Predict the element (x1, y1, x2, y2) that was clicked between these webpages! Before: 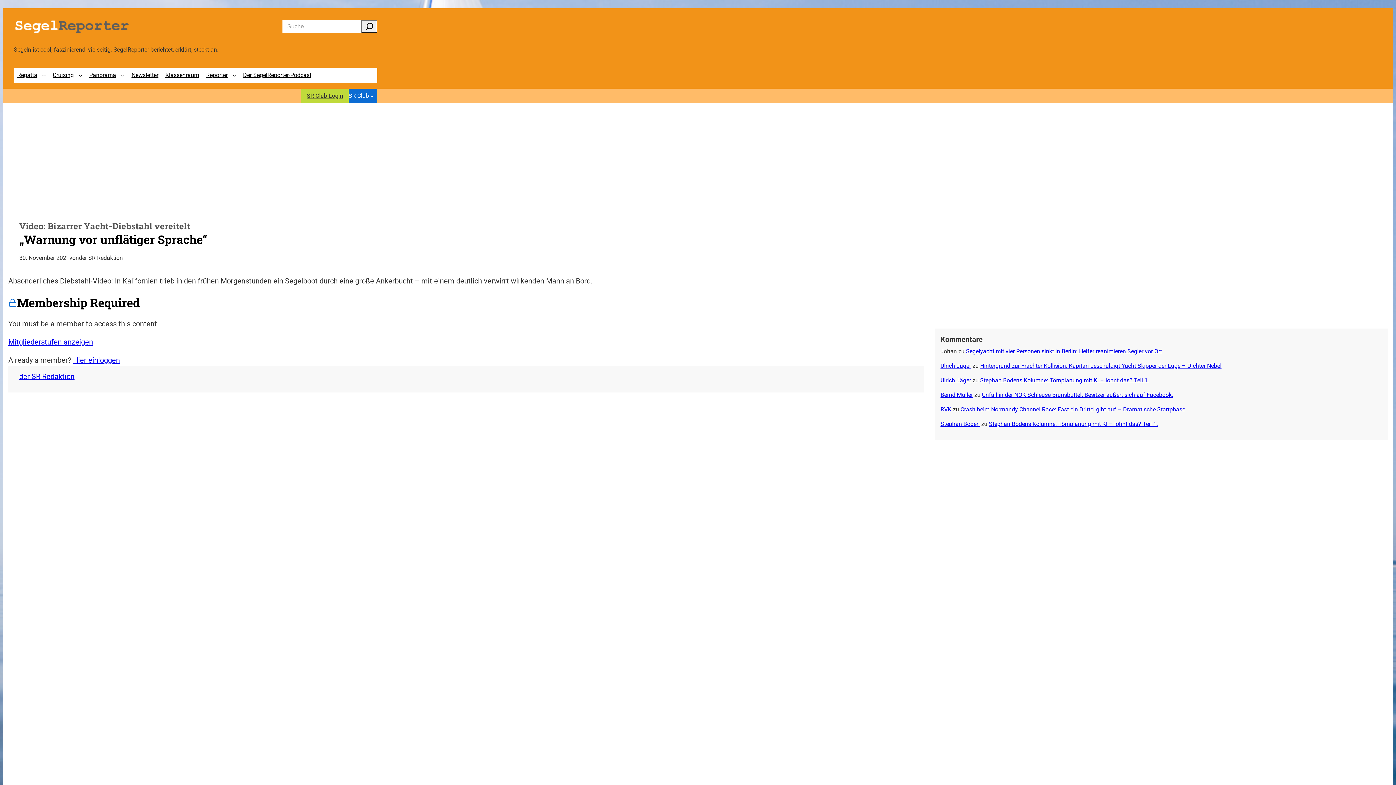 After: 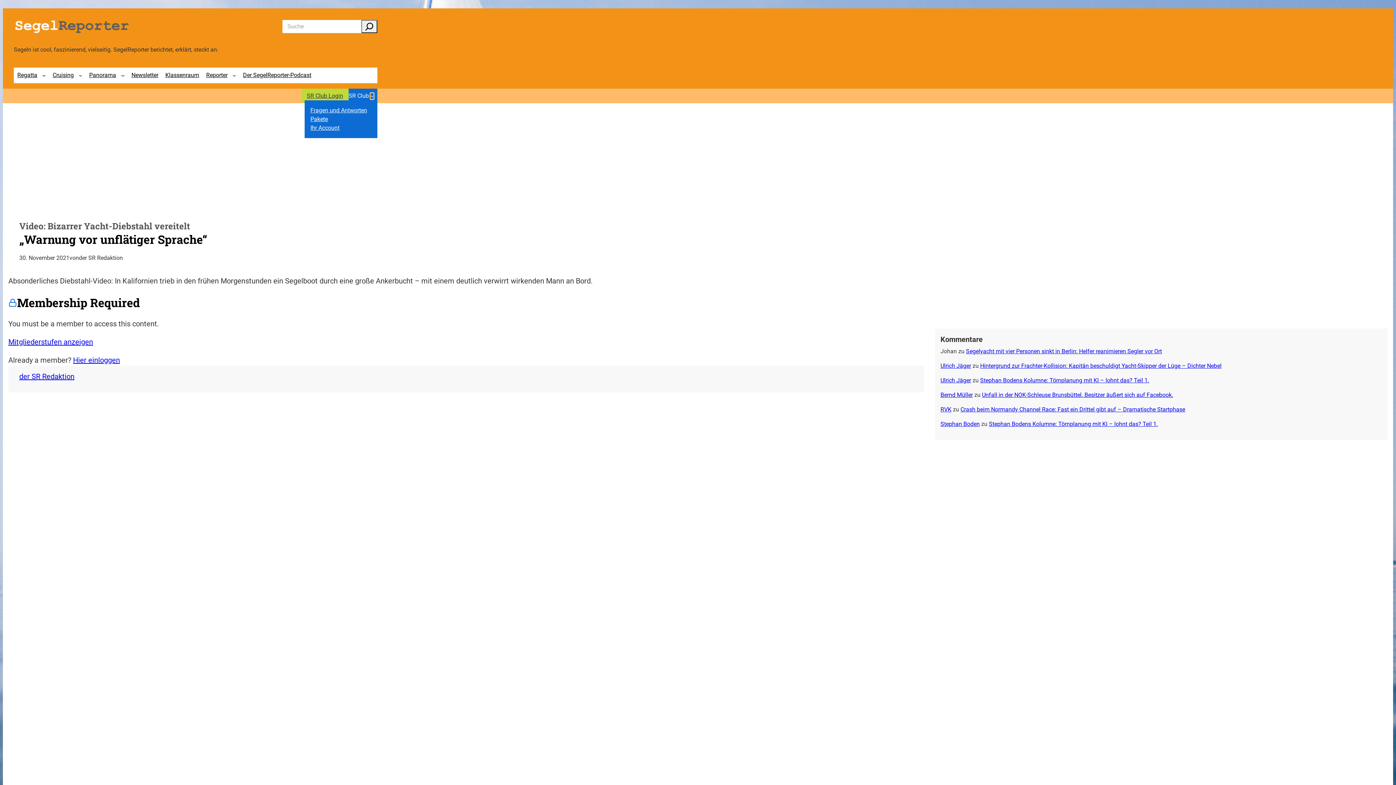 Action: label: Untermenü von SR Club bbox: (370, 94, 373, 97)